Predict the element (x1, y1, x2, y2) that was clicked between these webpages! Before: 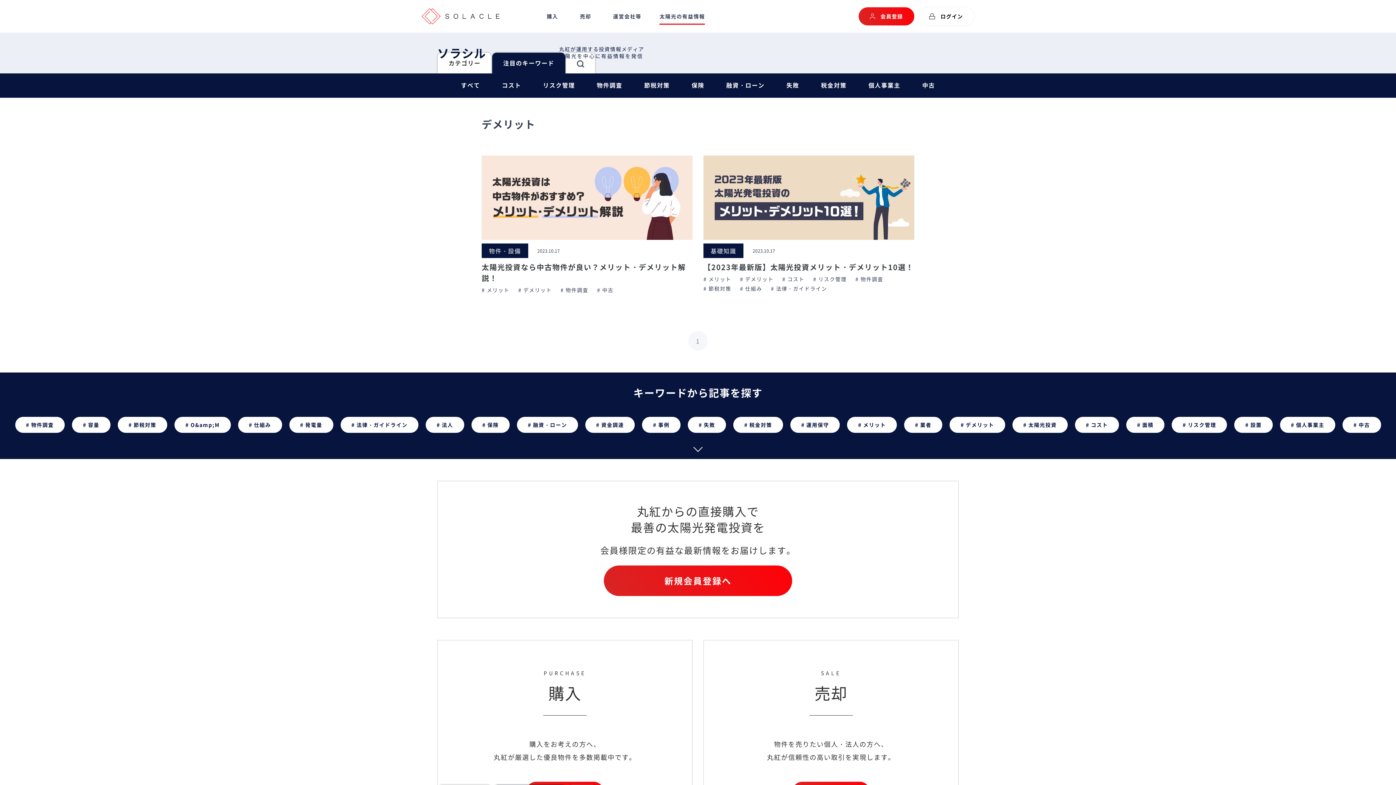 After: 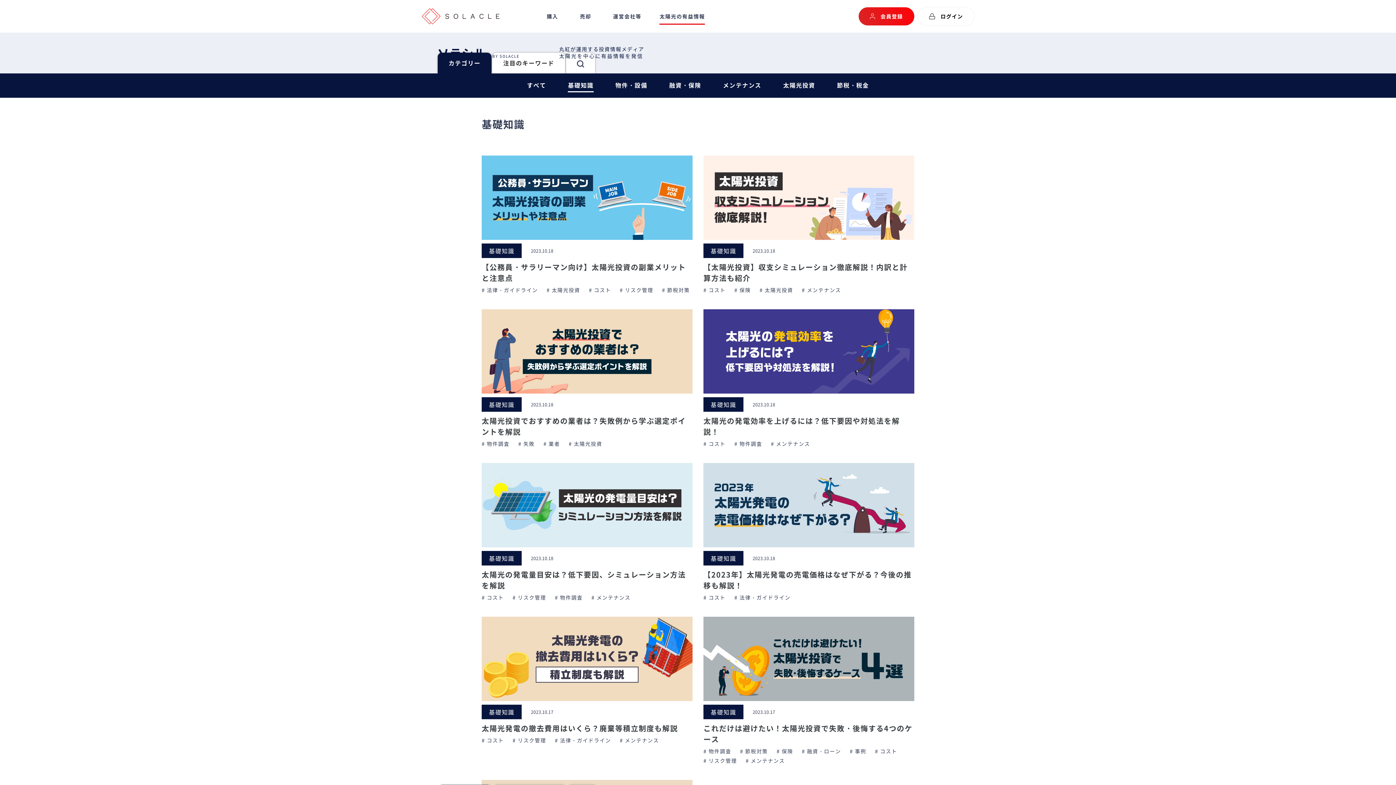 Action: bbox: (703, 243, 743, 258) label: 基礎知識